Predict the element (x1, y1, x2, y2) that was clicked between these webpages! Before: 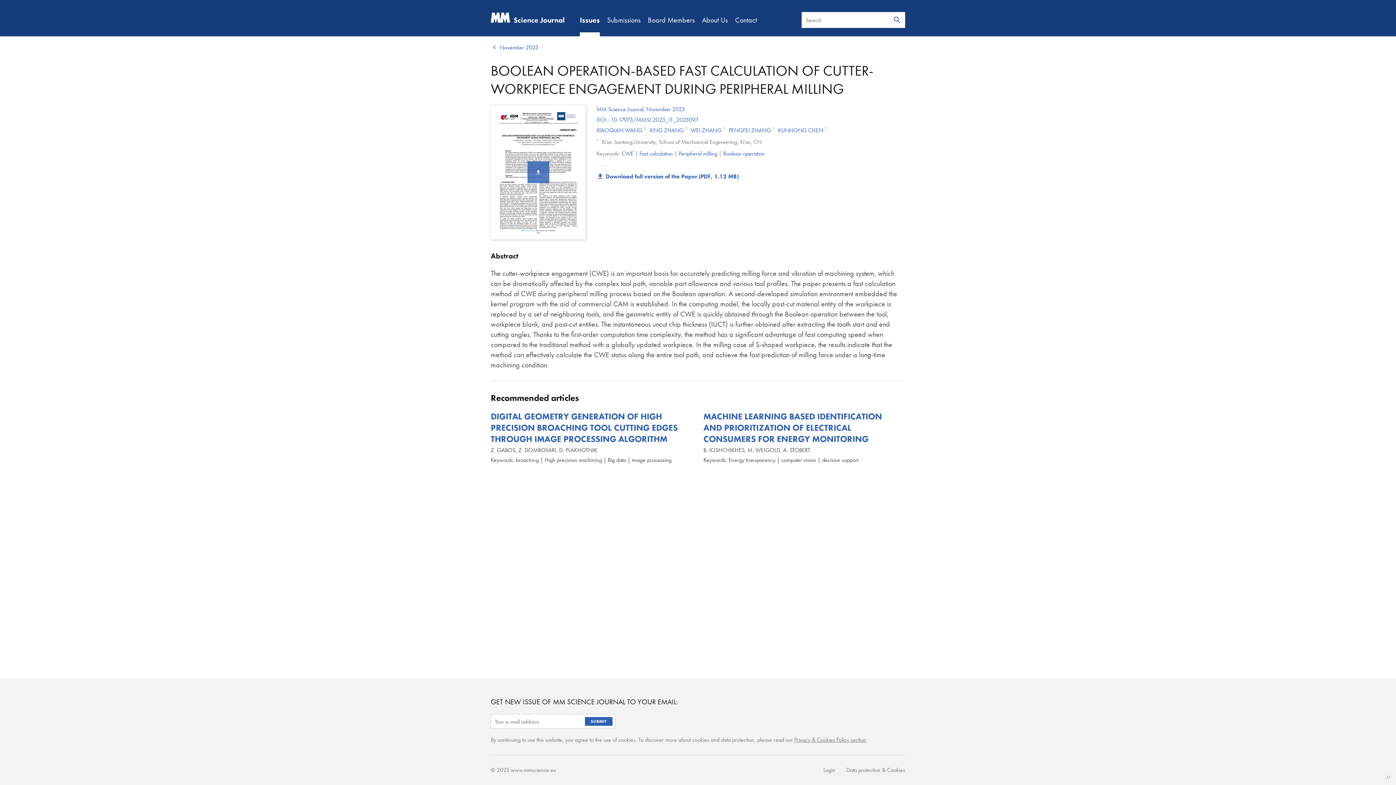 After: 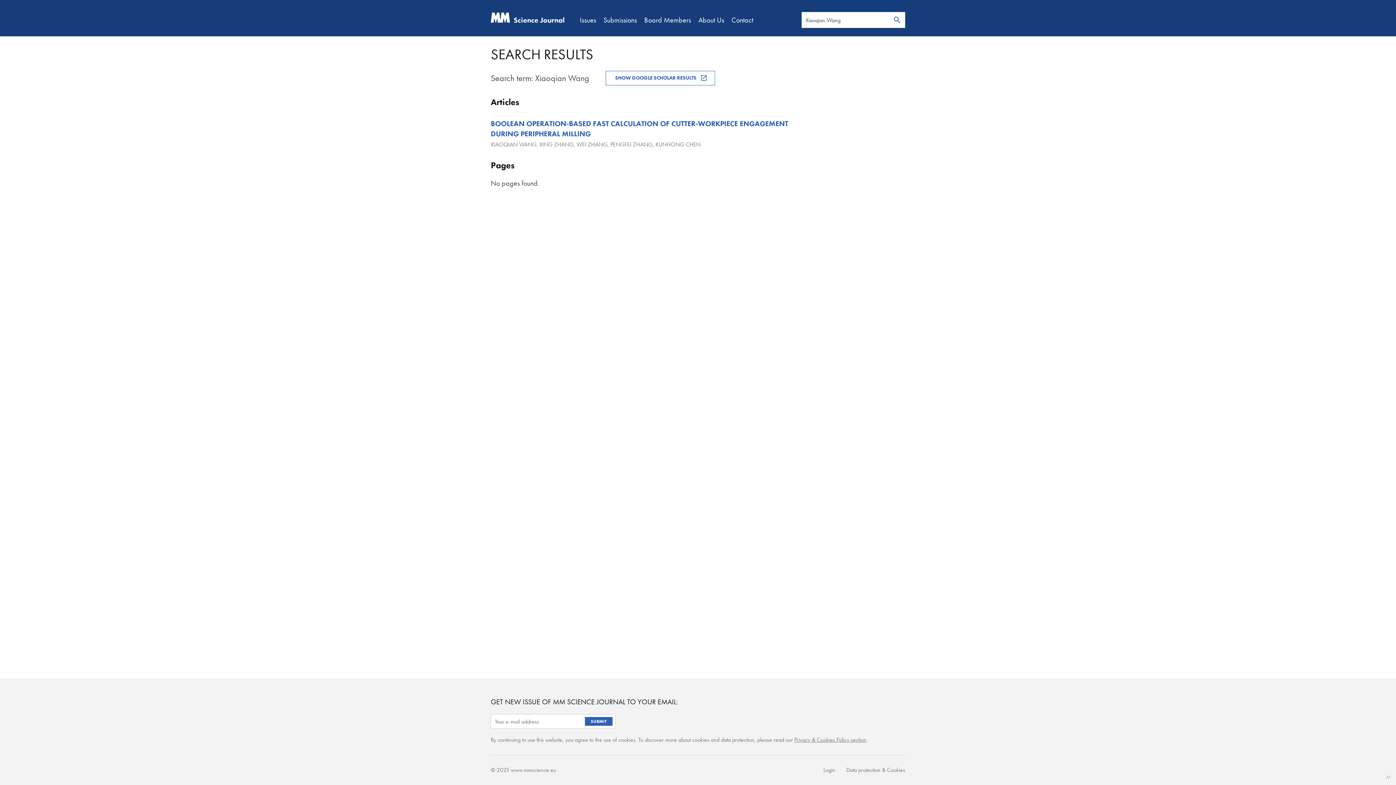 Action: bbox: (596, 126, 642, 134) label: XIAOQIAN WANG